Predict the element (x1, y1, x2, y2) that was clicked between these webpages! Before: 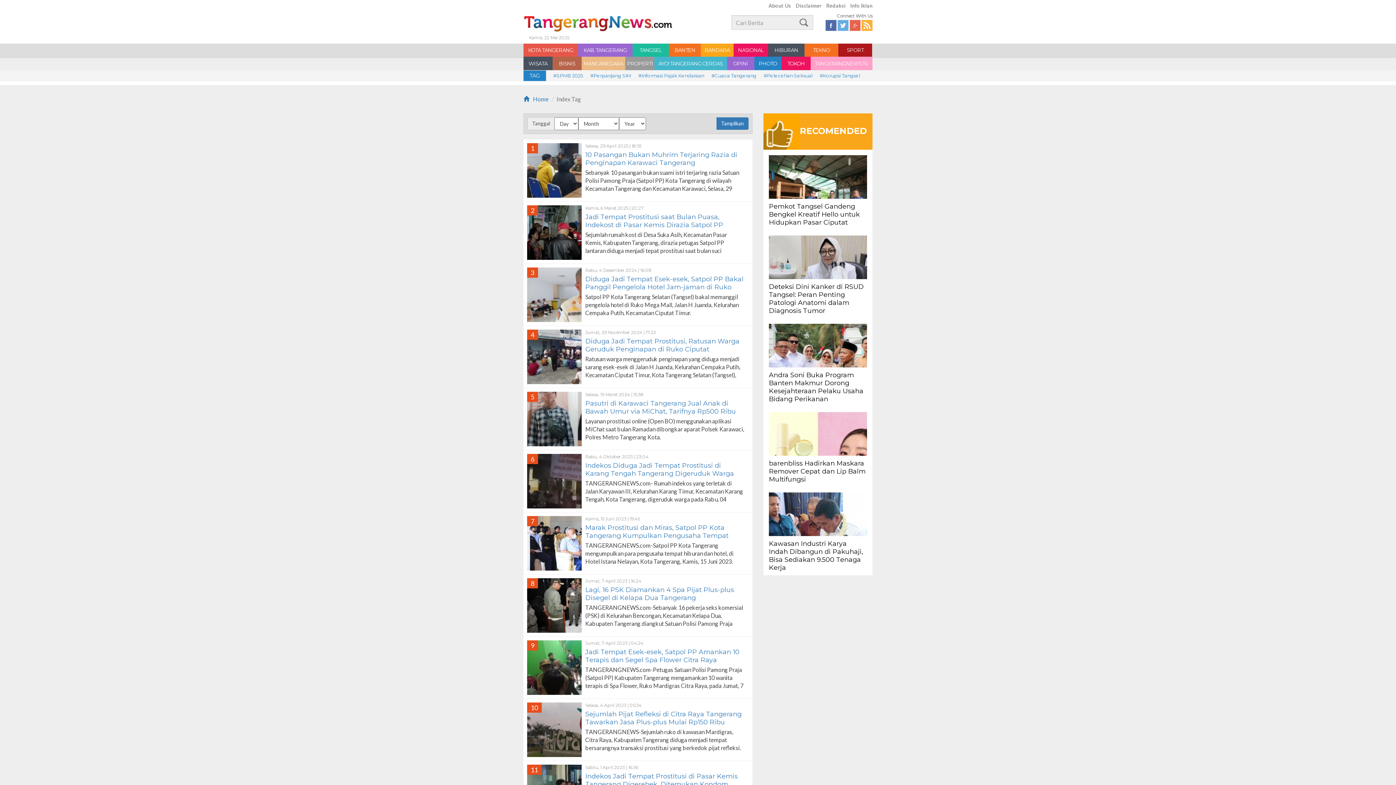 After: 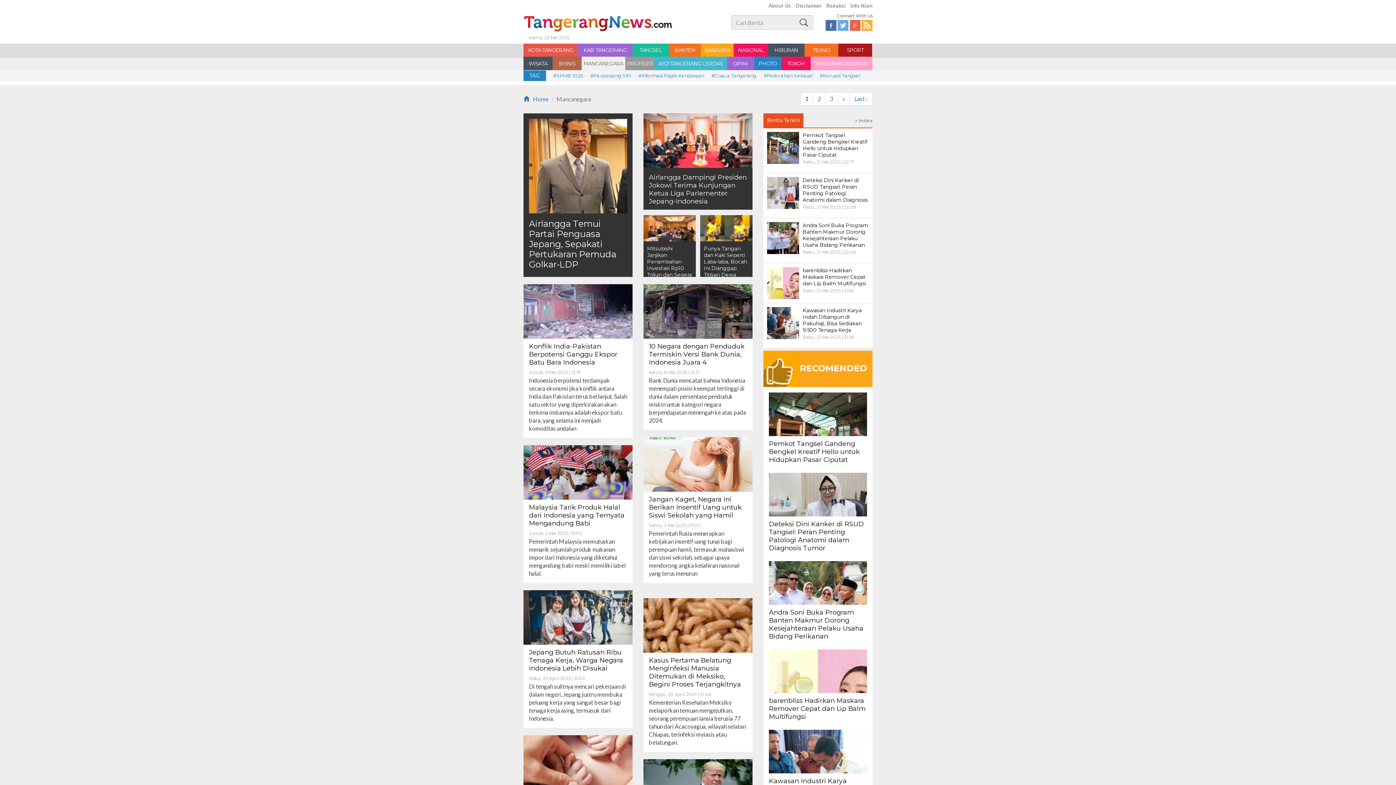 Action: label: MANCANEGARA bbox: (581, 56, 625, 70)